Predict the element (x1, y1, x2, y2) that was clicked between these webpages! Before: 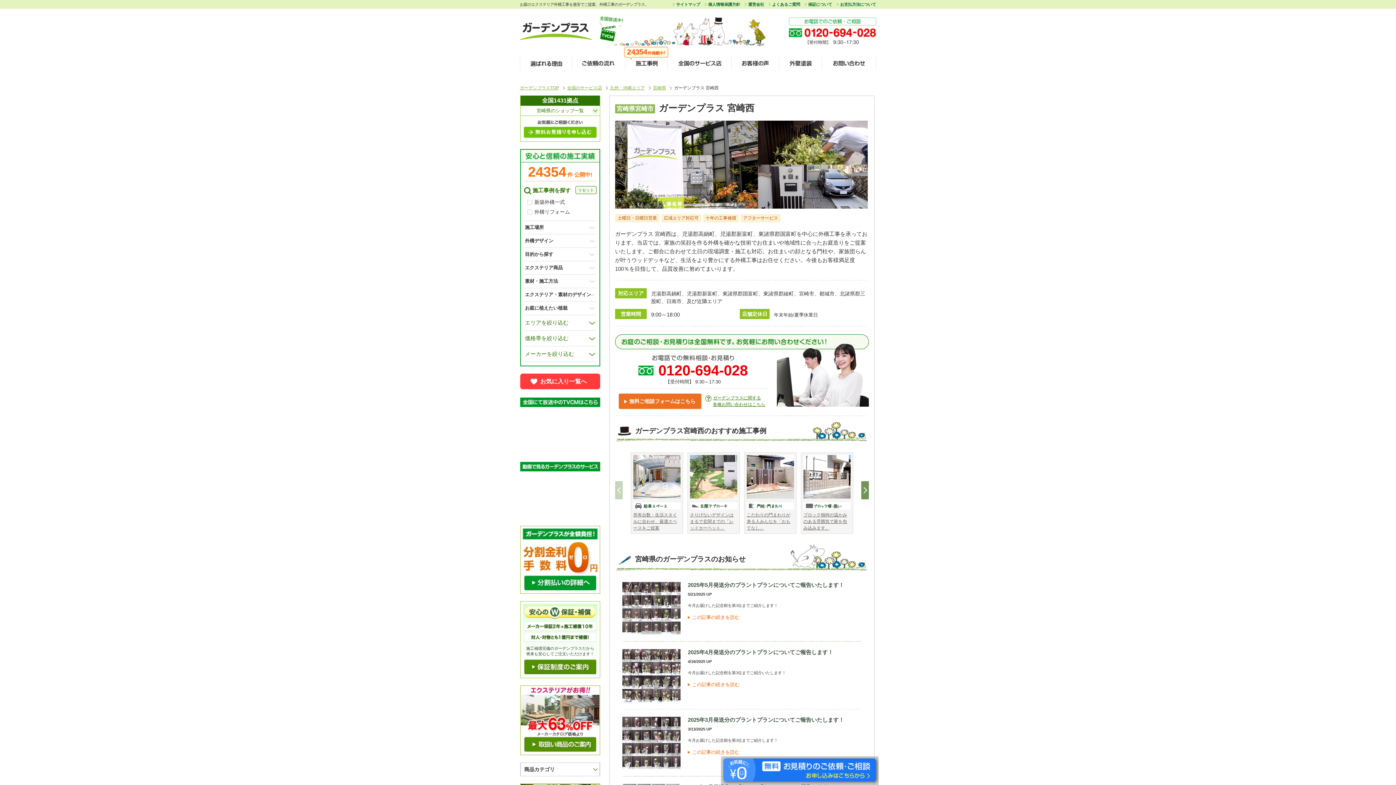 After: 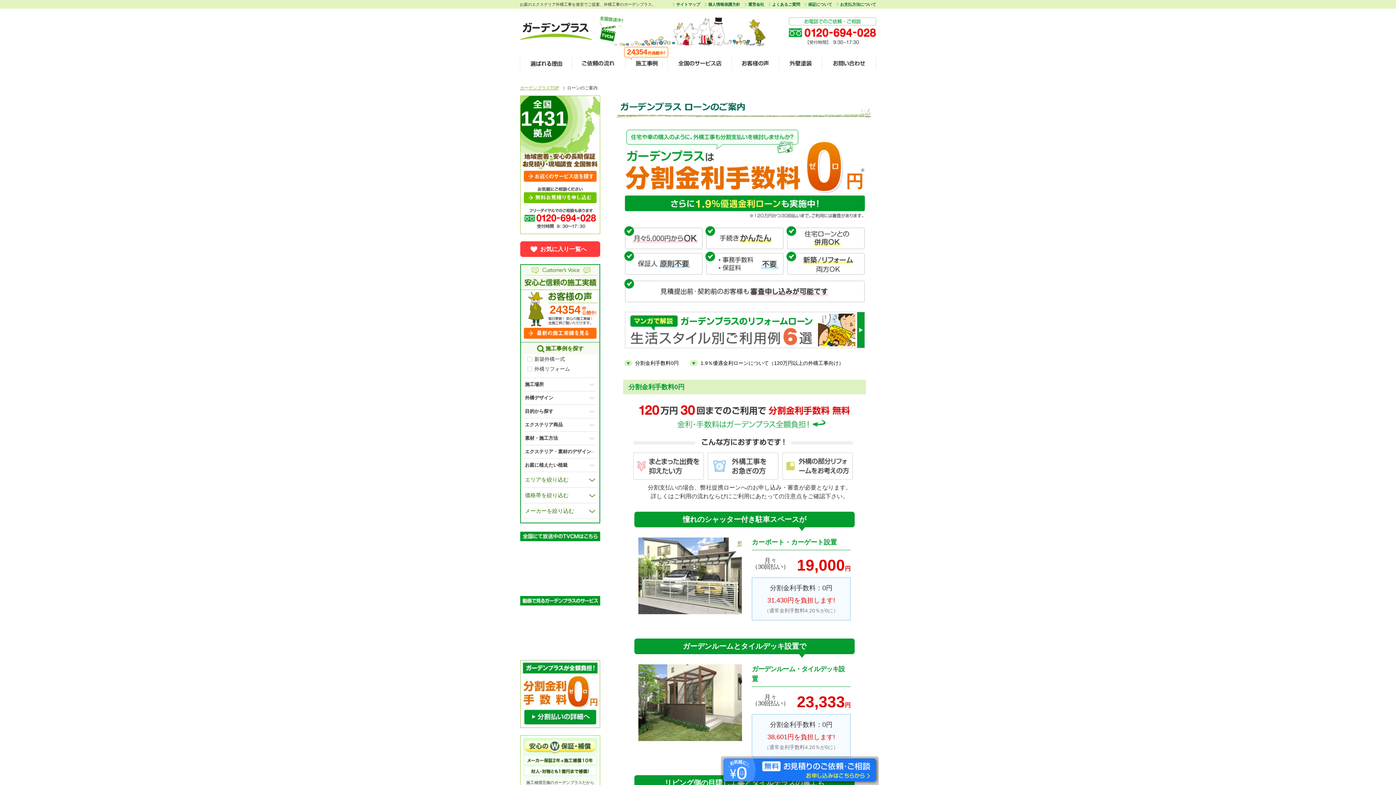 Action: bbox: (520, 526, 600, 594) label: 分割金利手数料0円！！ 分割手数料をガーデンプラスが全額負担！！ 月々お支払い5000円からお申込みOK！！ さらに超低金利0.9%も実施中 詳しくはこちら